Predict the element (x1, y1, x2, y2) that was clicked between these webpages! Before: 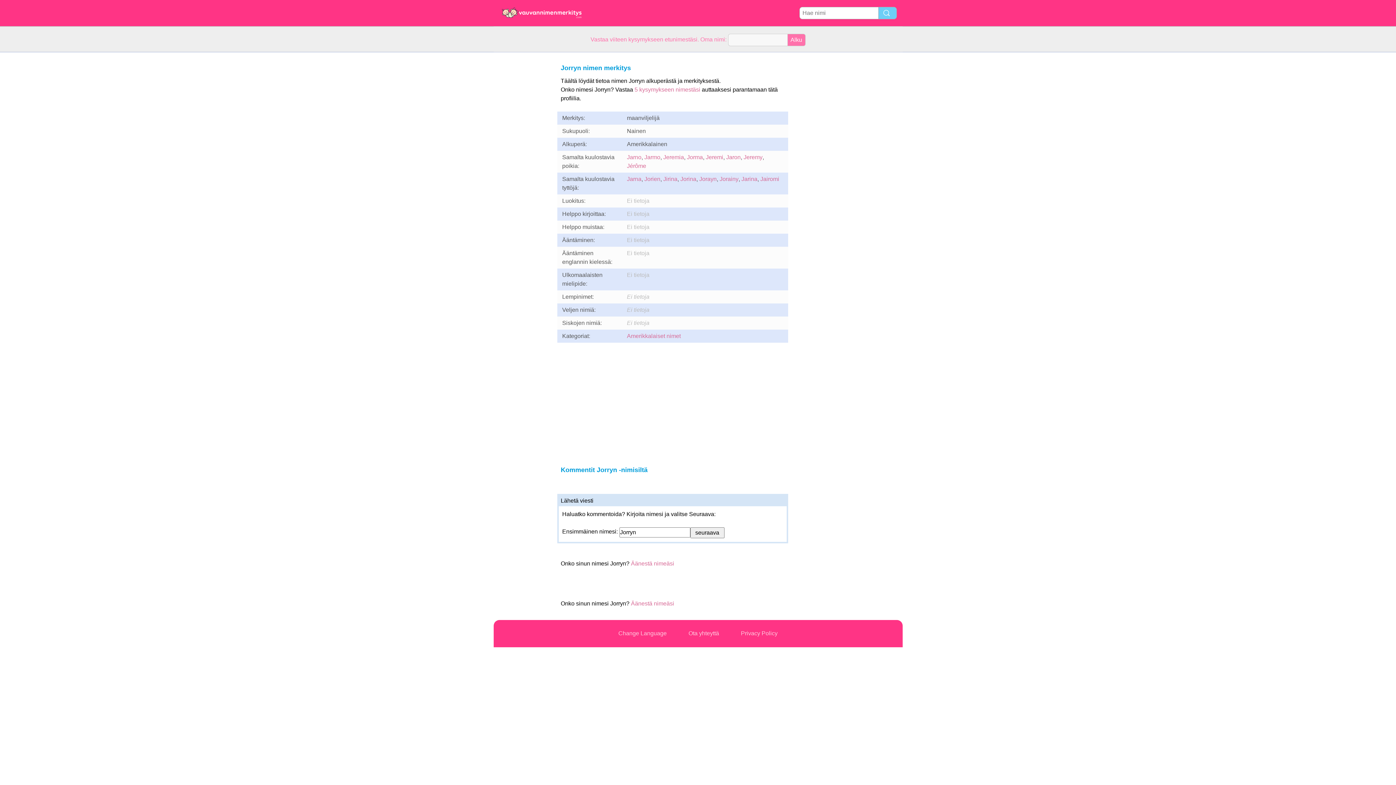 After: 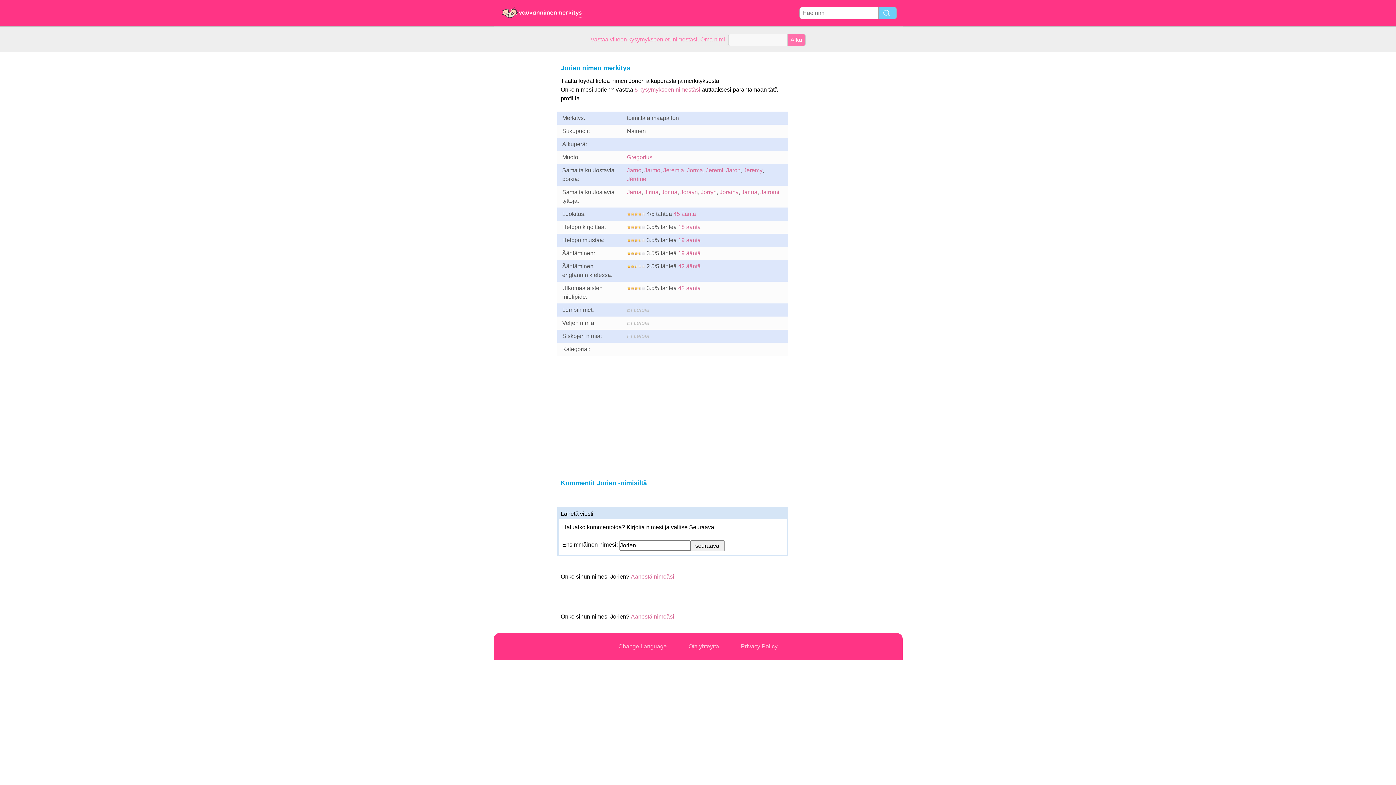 Action: label: Jorien bbox: (644, 176, 660, 182)